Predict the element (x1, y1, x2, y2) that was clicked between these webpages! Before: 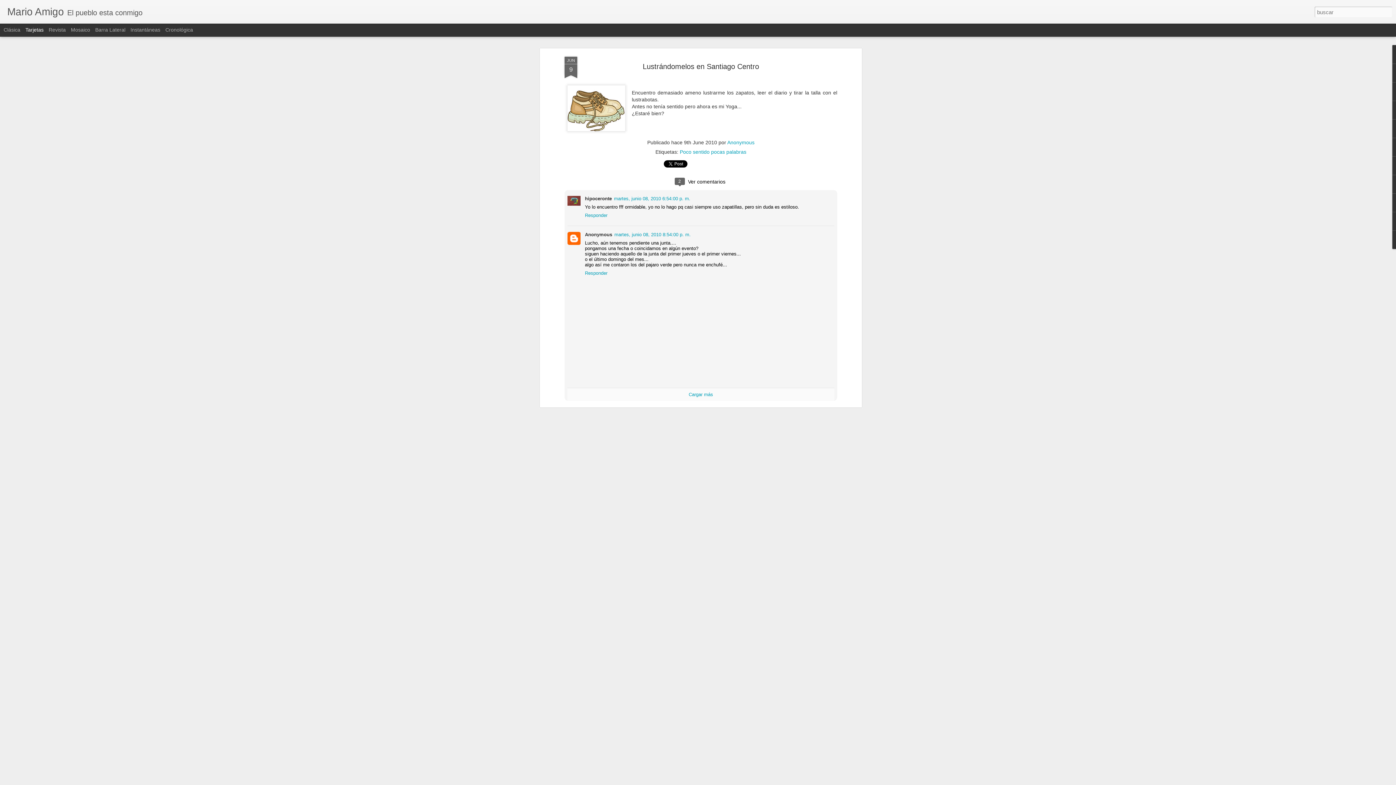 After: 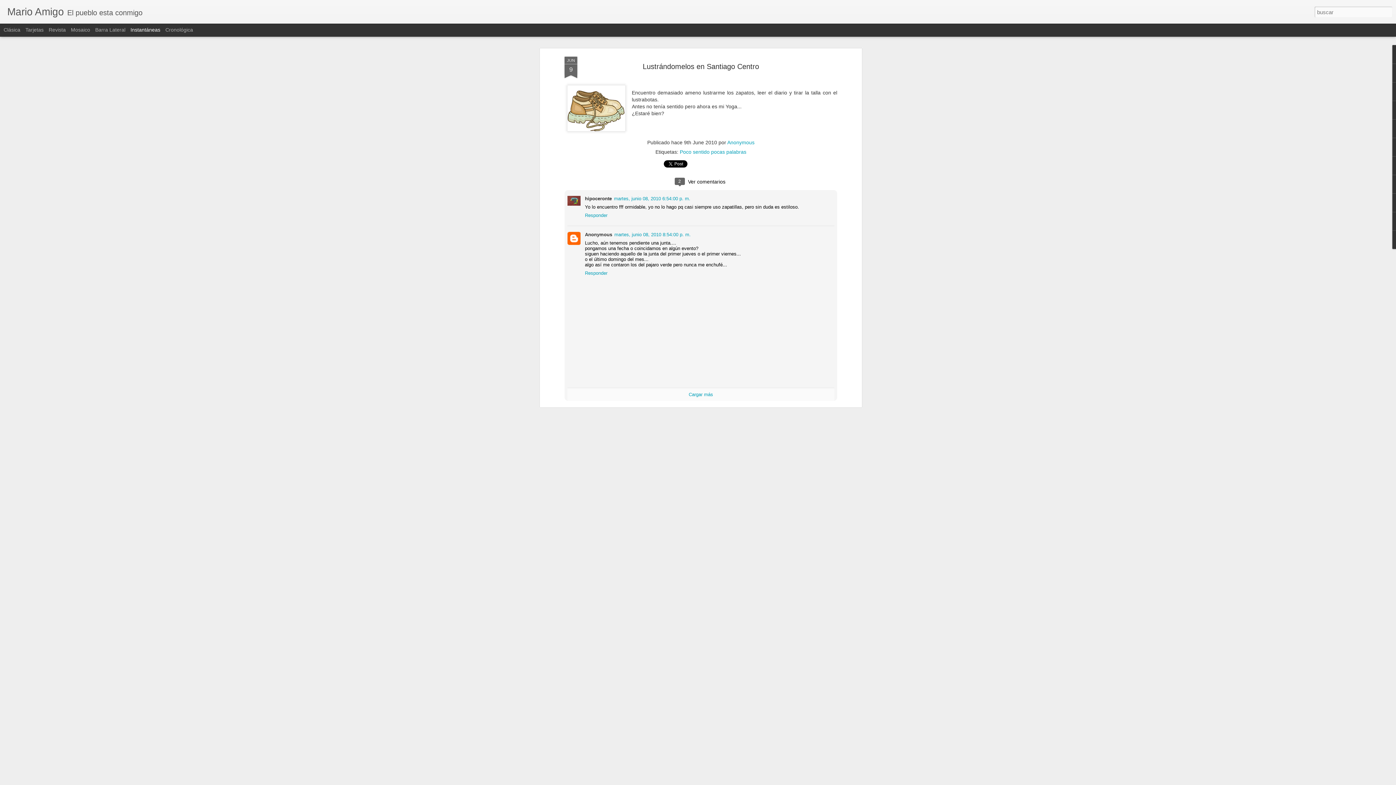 Action: label: Instantáneas bbox: (130, 26, 160, 32)